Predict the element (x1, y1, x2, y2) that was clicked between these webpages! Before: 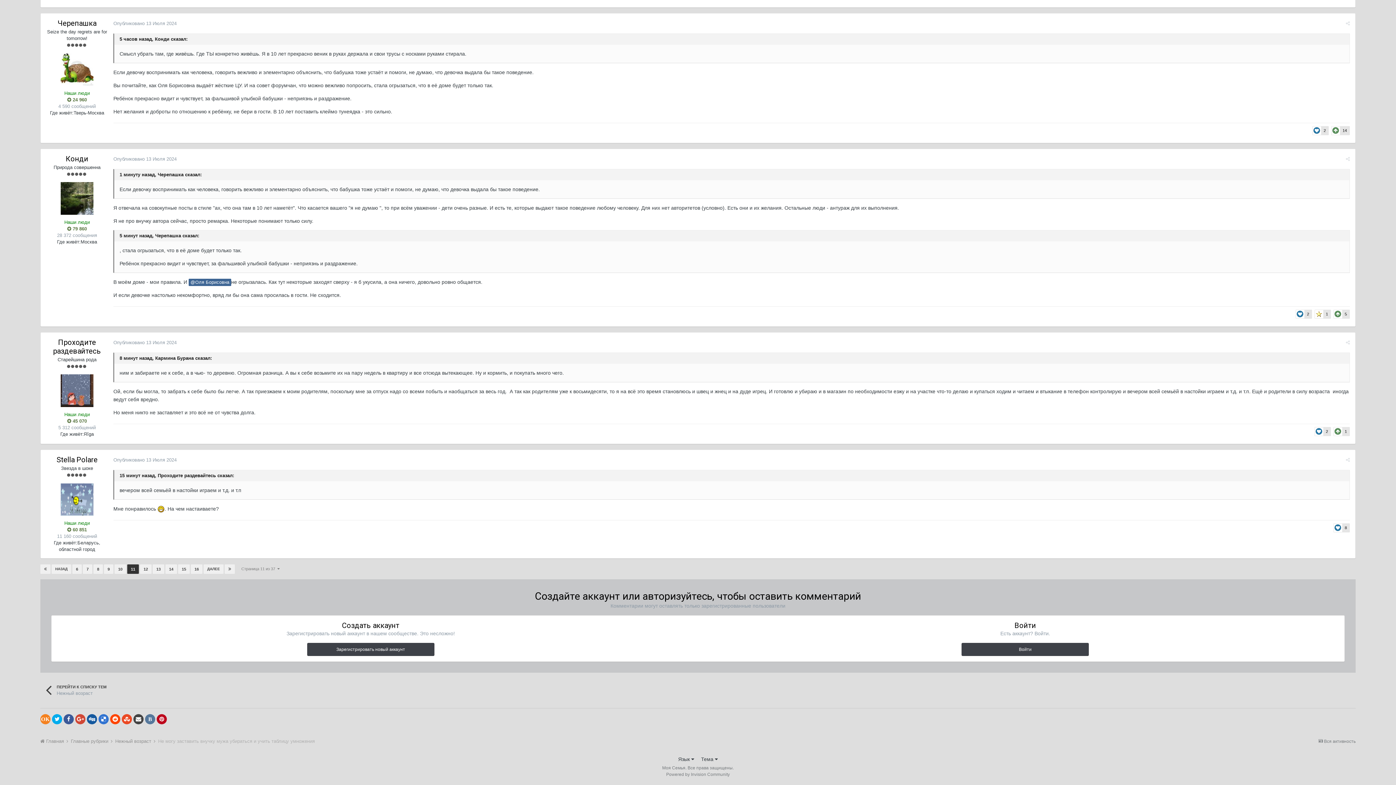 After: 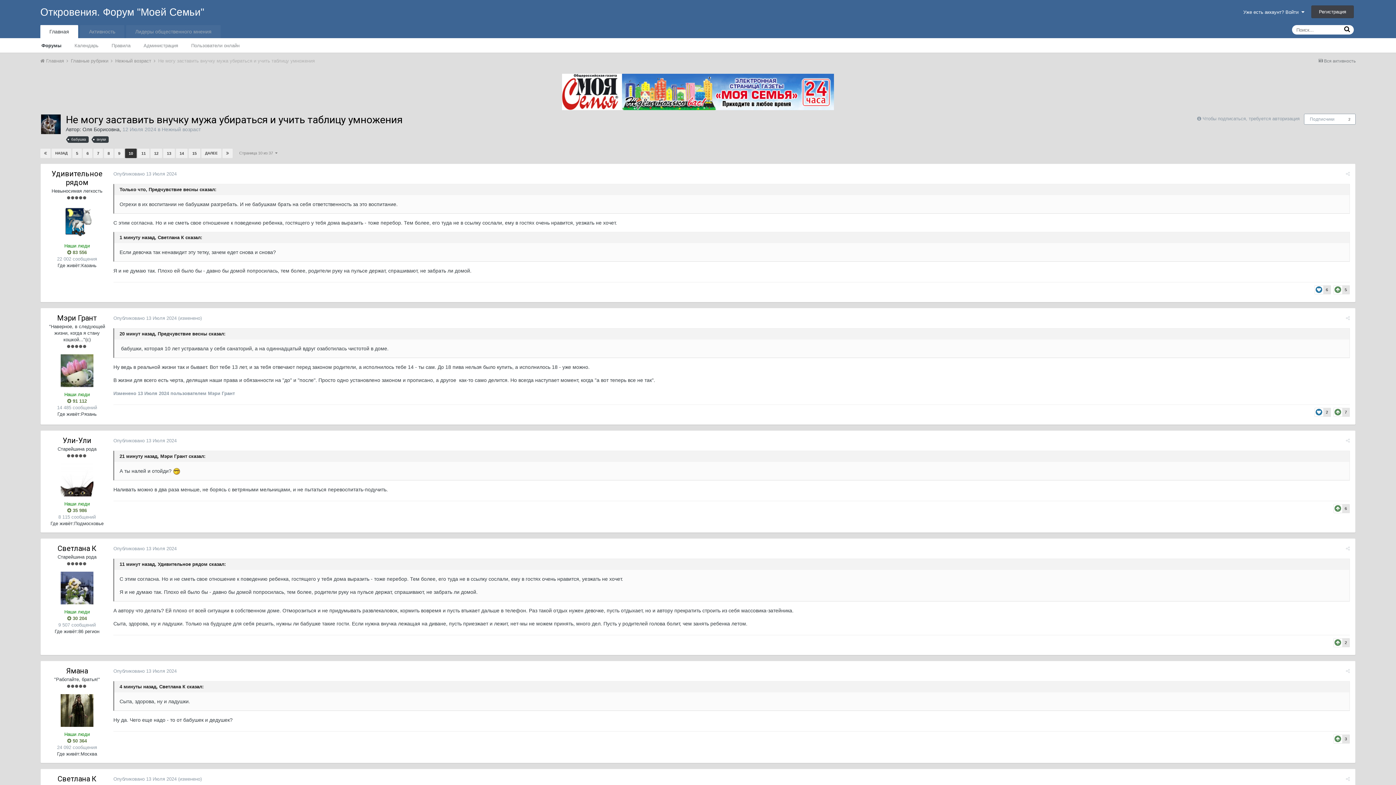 Action: label: 10 bbox: (114, 564, 126, 574)